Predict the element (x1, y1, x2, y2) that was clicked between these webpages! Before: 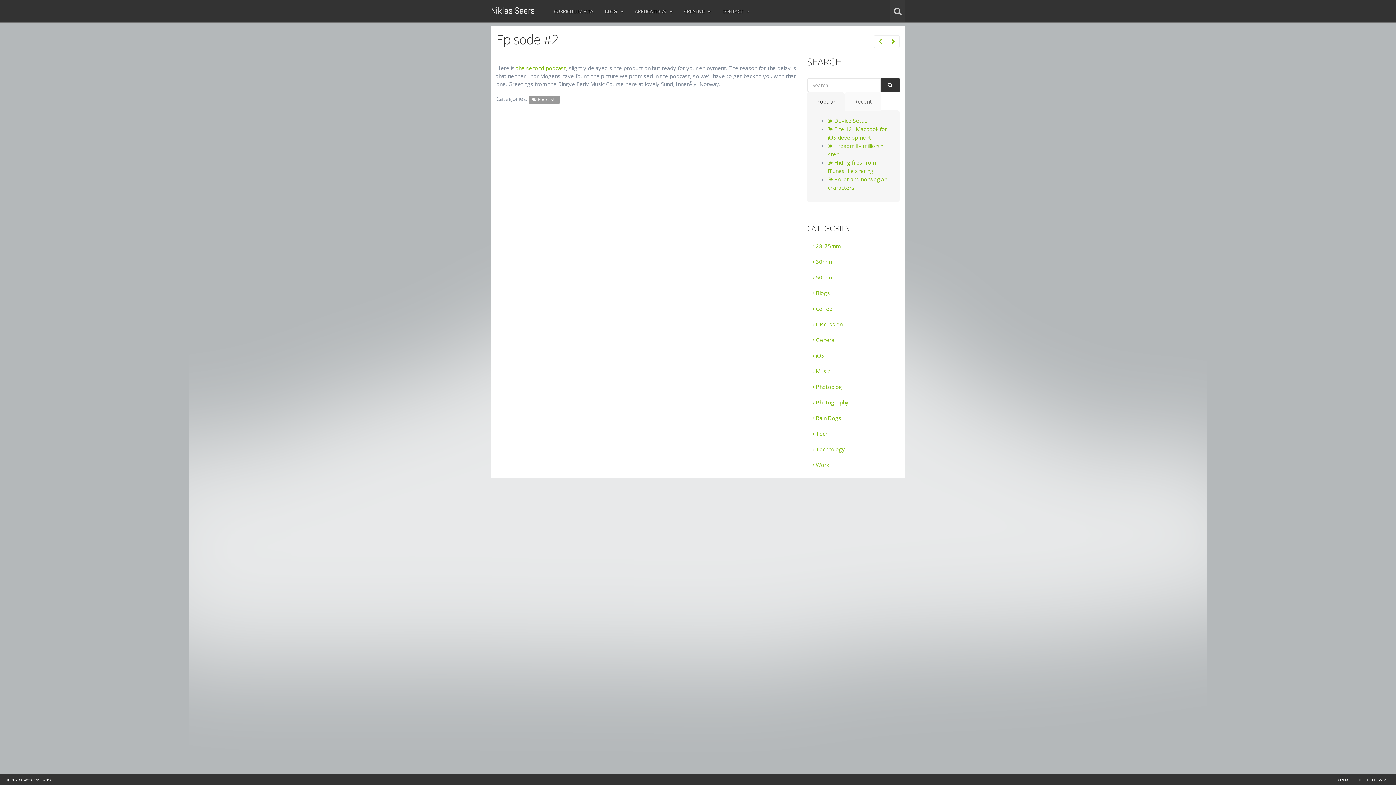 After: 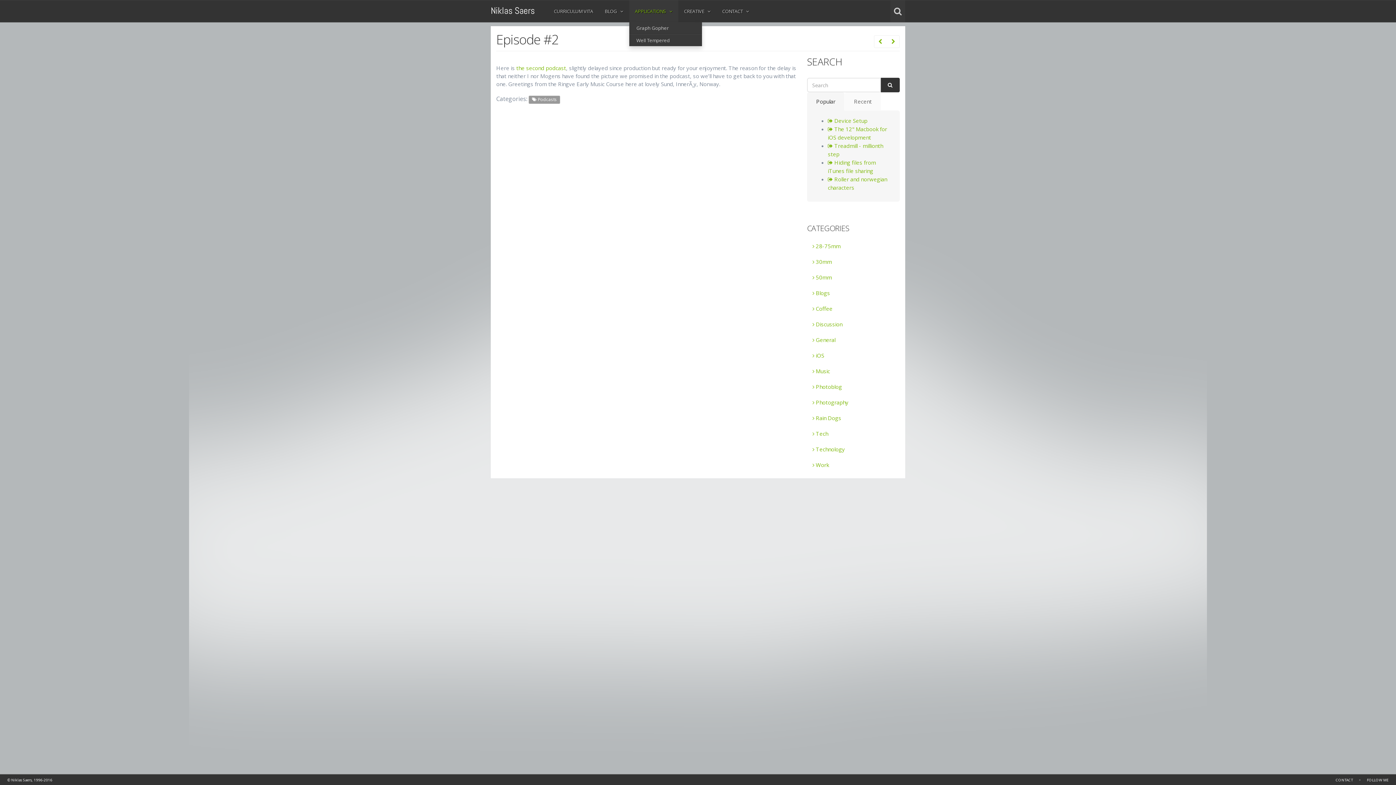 Action: label: APPLICATIONS  bbox: (629, 0, 678, 22)